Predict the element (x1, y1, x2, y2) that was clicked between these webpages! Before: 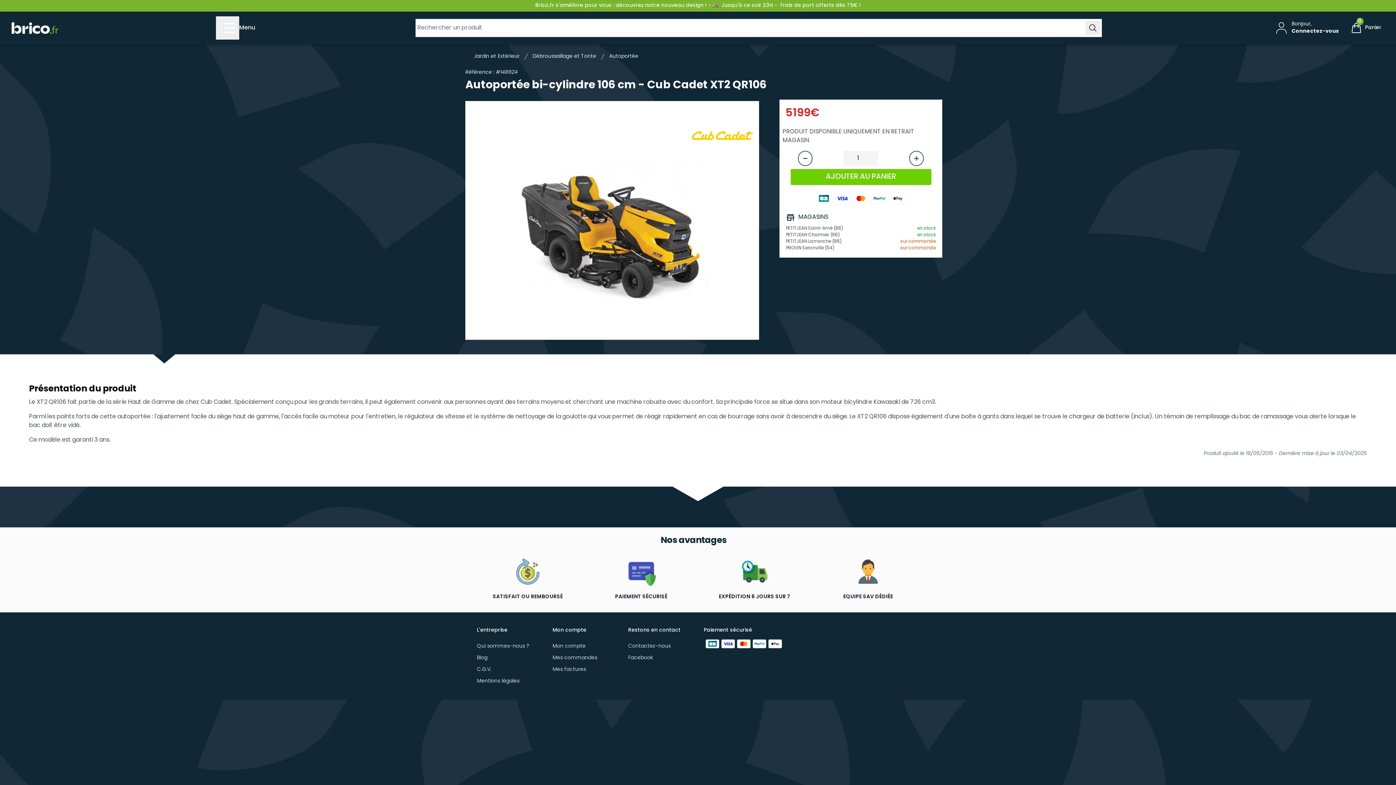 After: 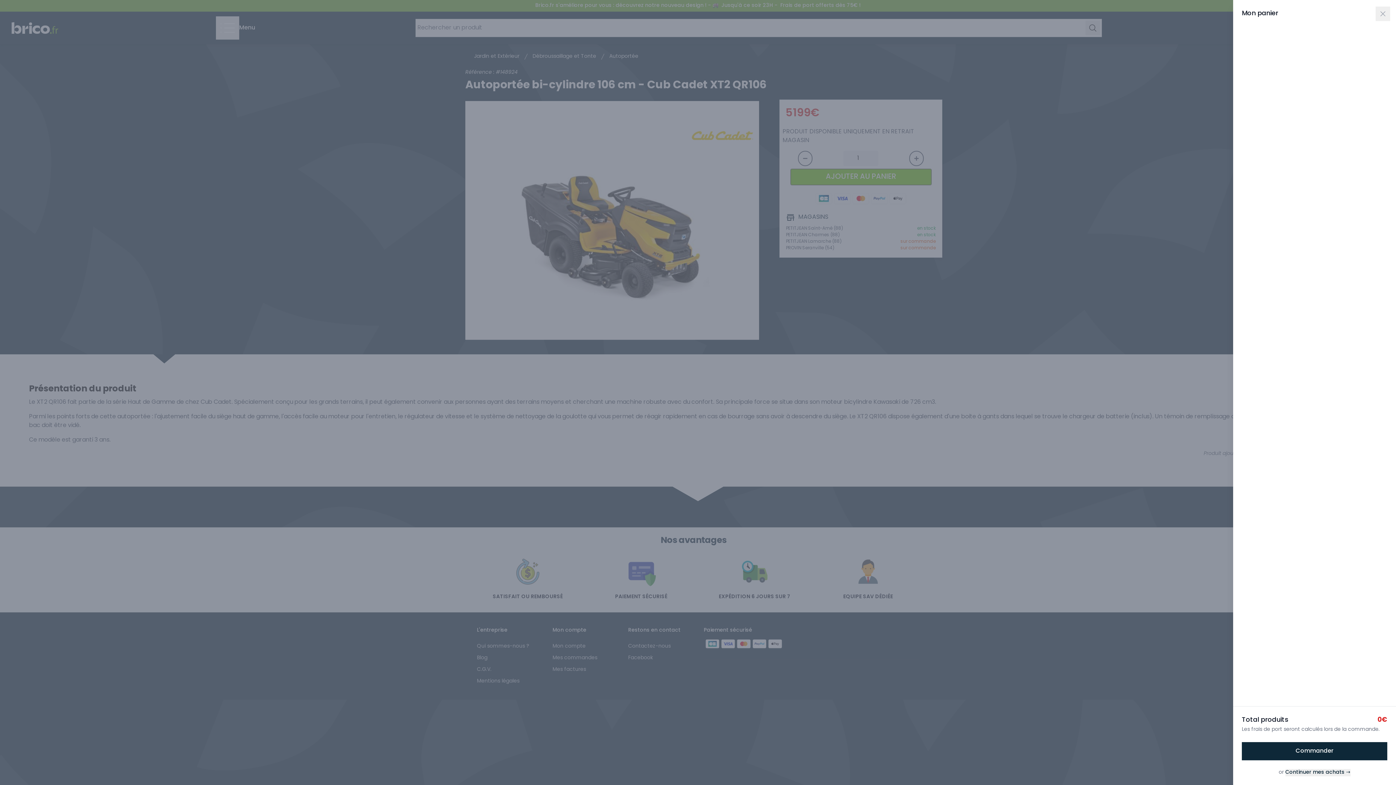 Action: bbox: (790, 168, 931, 184) label: AJOUTER AU PANIER